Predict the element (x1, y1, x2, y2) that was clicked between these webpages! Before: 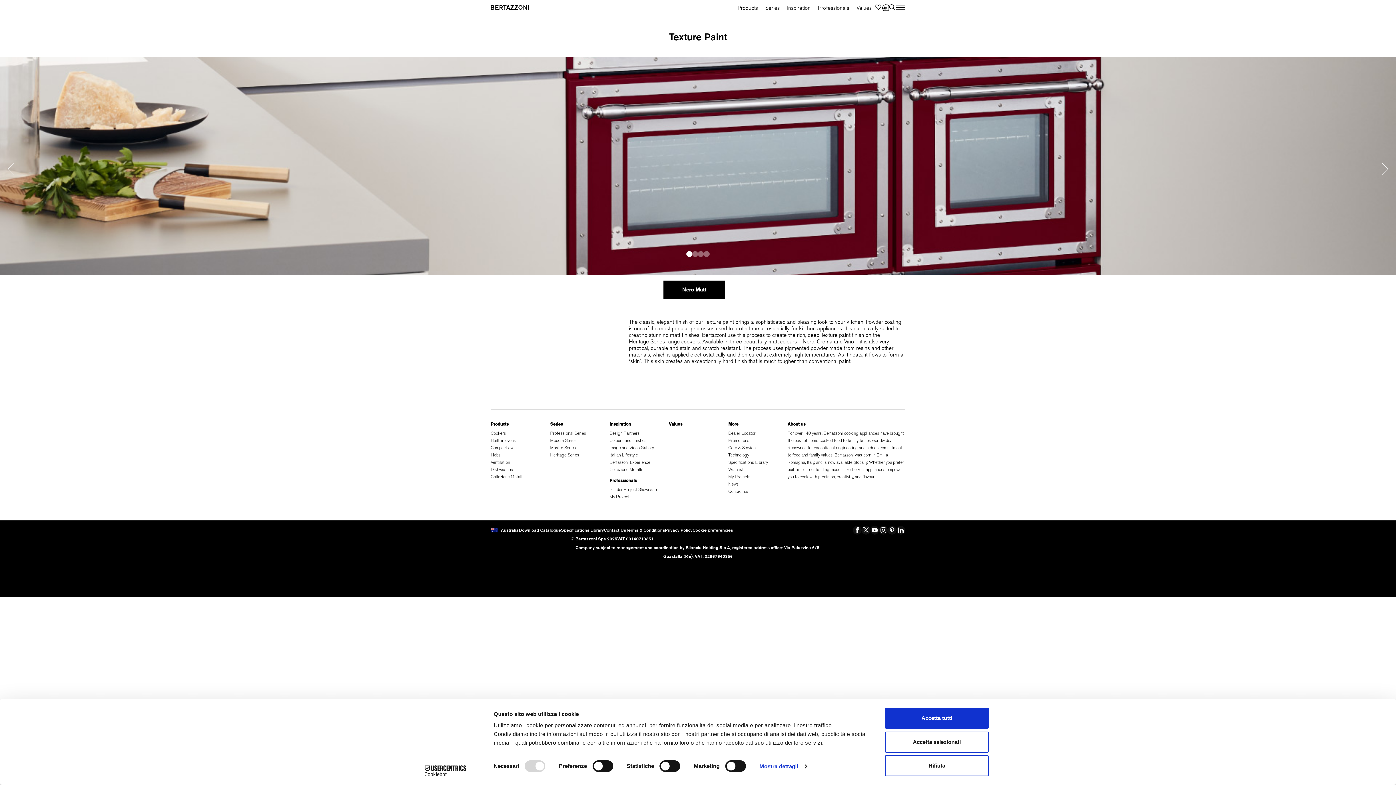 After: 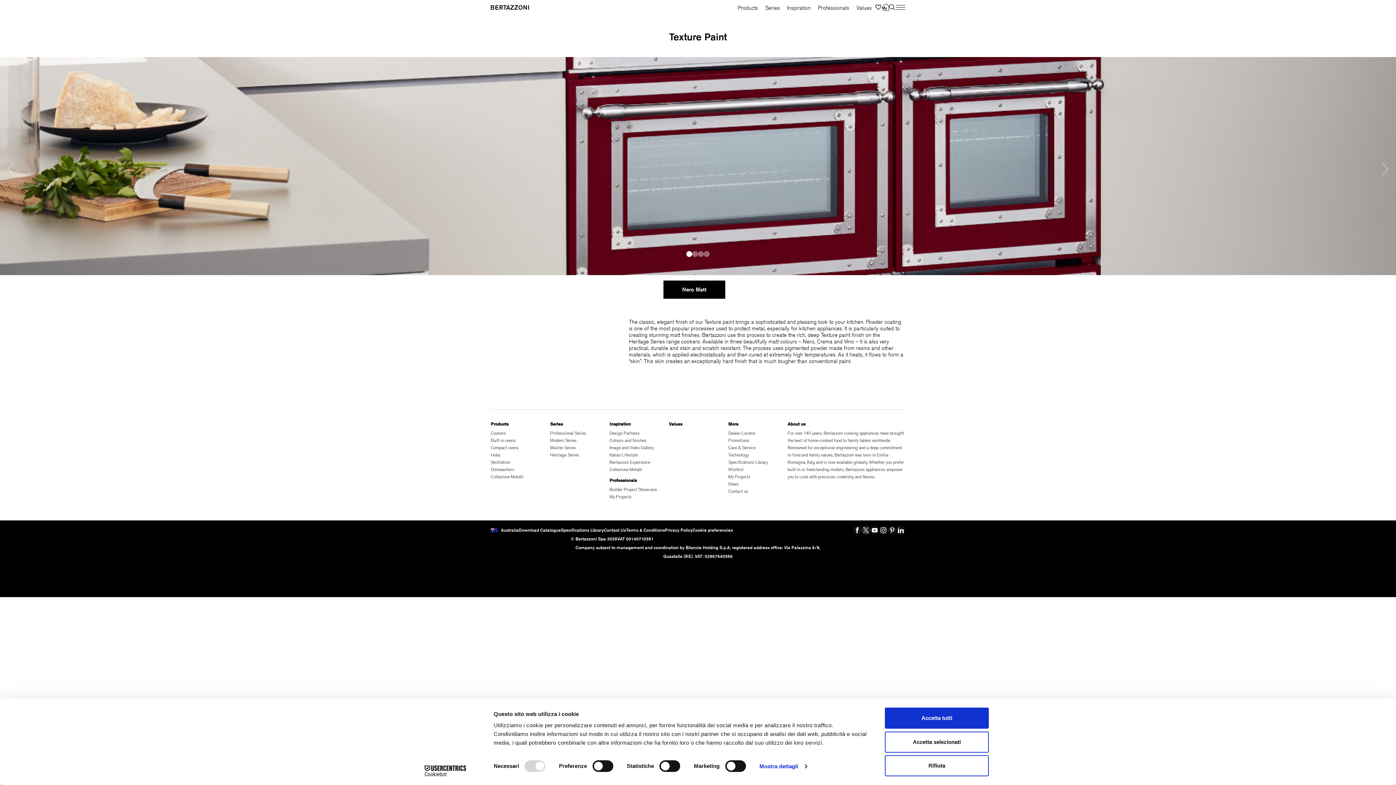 Action: bbox: (861, 526, 870, 534)